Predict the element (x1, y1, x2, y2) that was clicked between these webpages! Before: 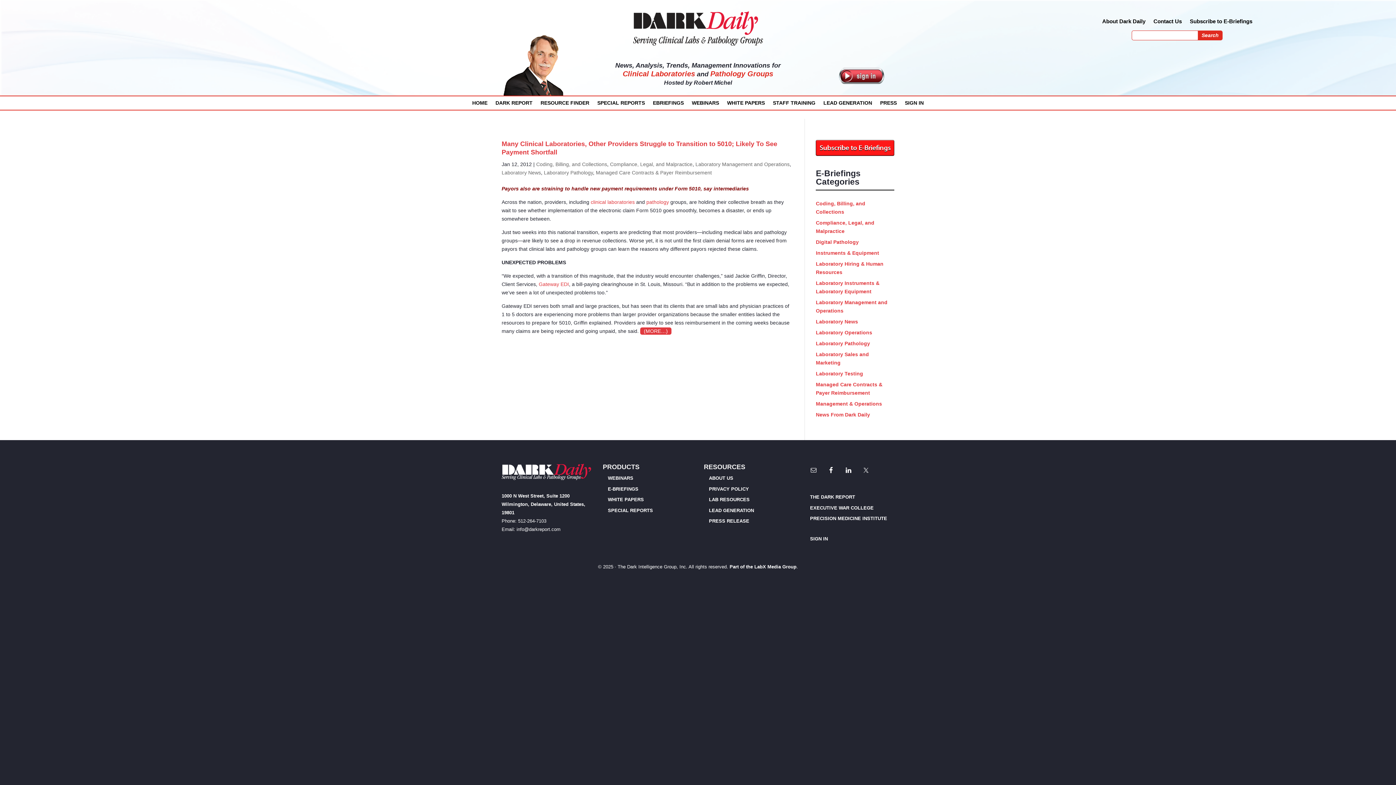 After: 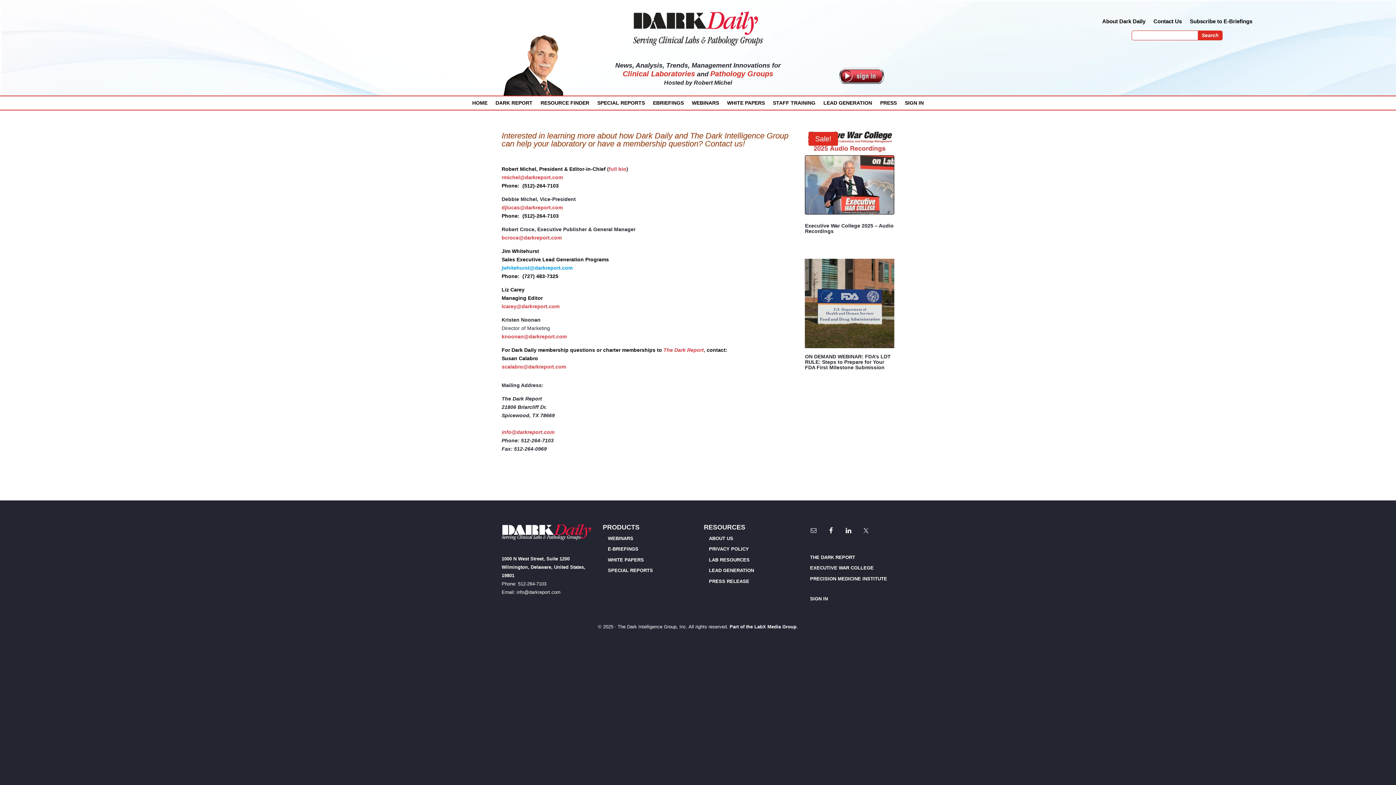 Action: bbox: (1153, 19, 1182, 26) label: Contact Us